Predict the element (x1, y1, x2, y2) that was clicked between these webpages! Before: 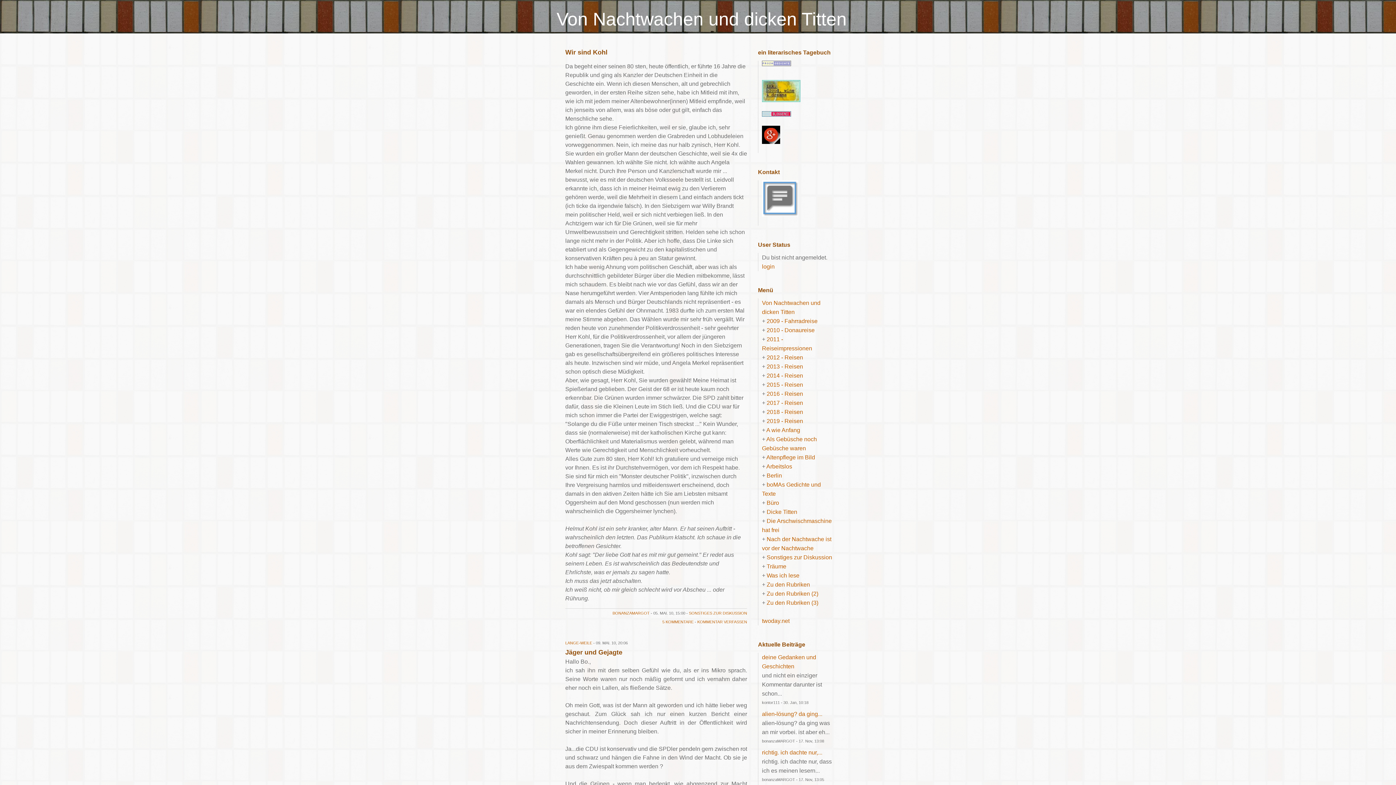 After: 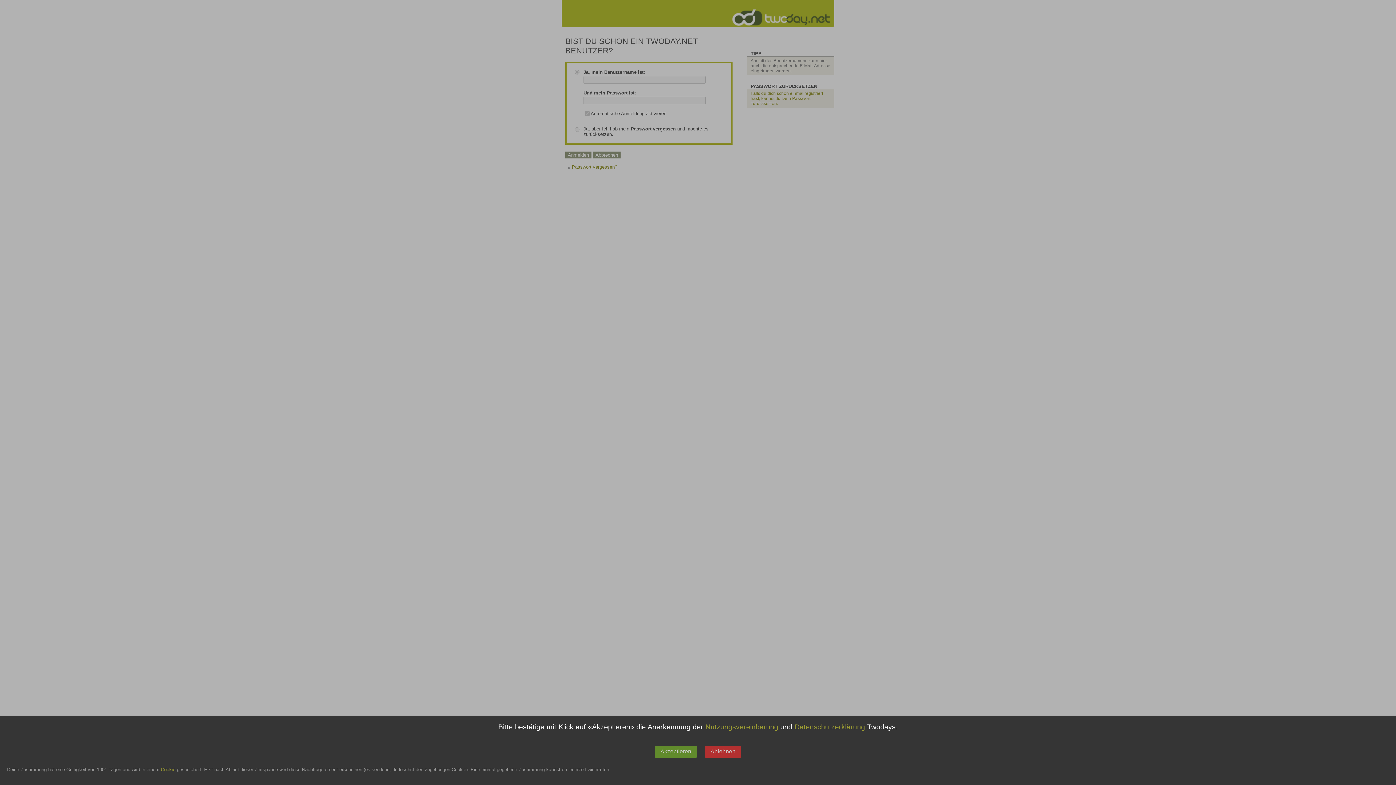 Action: bbox: (697, 620, 747, 624) label: KOMMENTAR VERFASSEN